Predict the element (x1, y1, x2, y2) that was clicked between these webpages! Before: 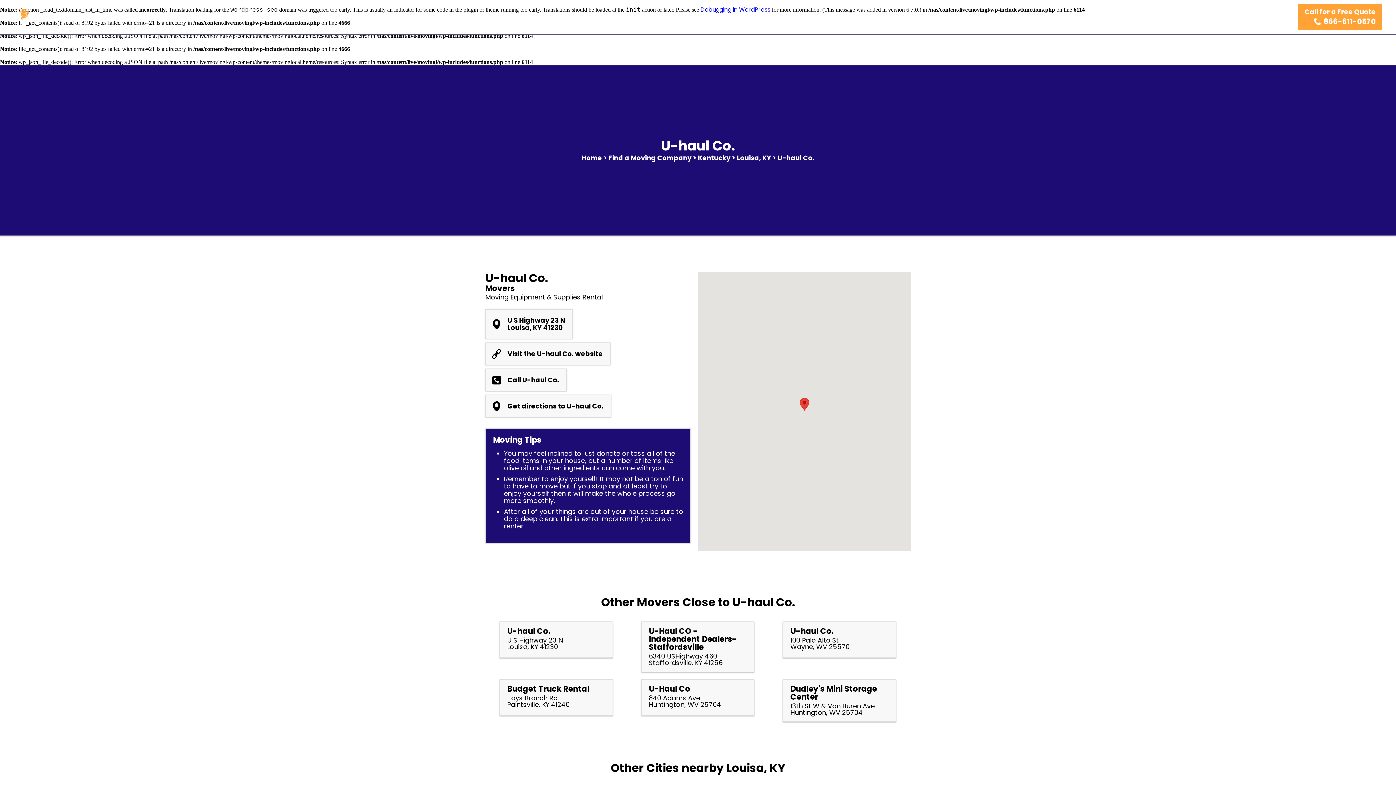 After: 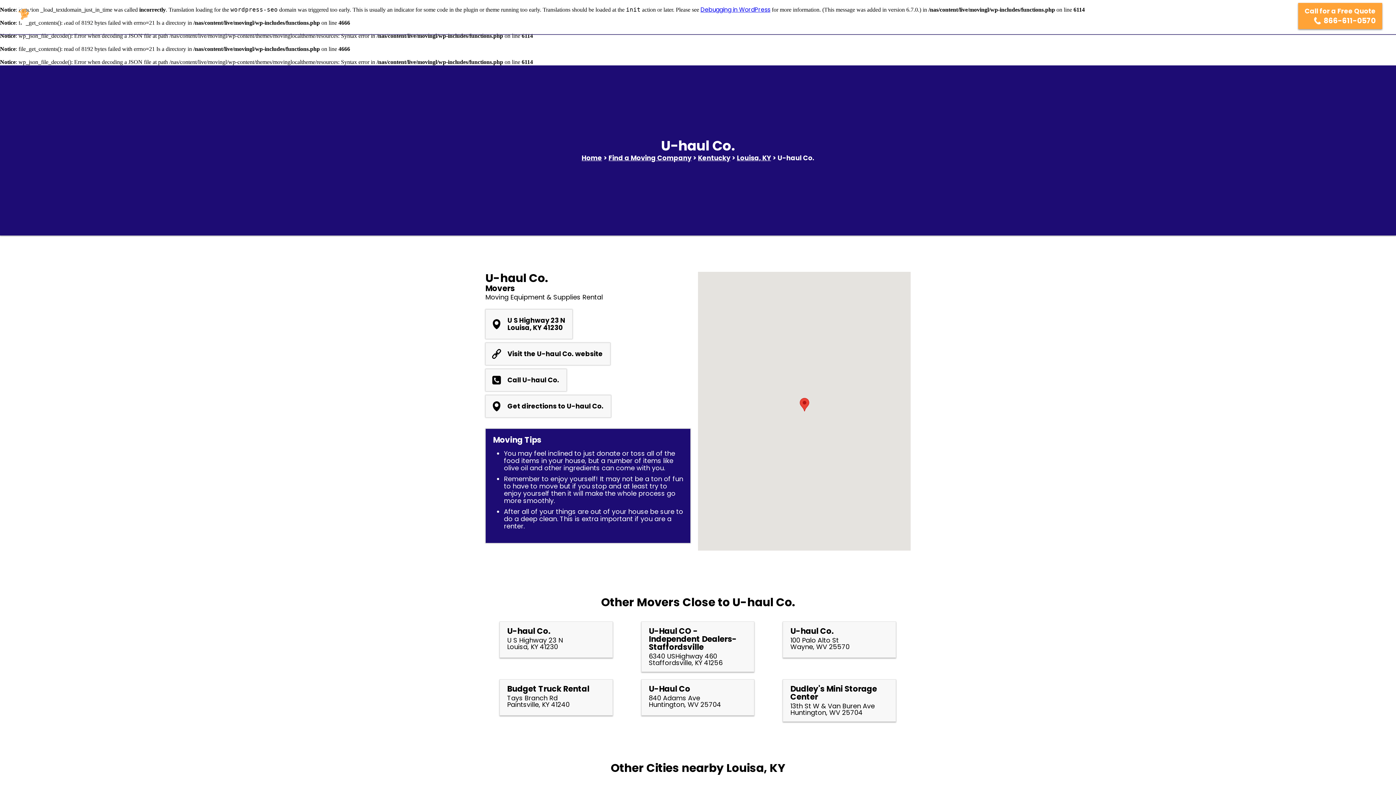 Action: label: Call for a Free Quote

866-611-0570 bbox: (1298, 3, 1382, 29)